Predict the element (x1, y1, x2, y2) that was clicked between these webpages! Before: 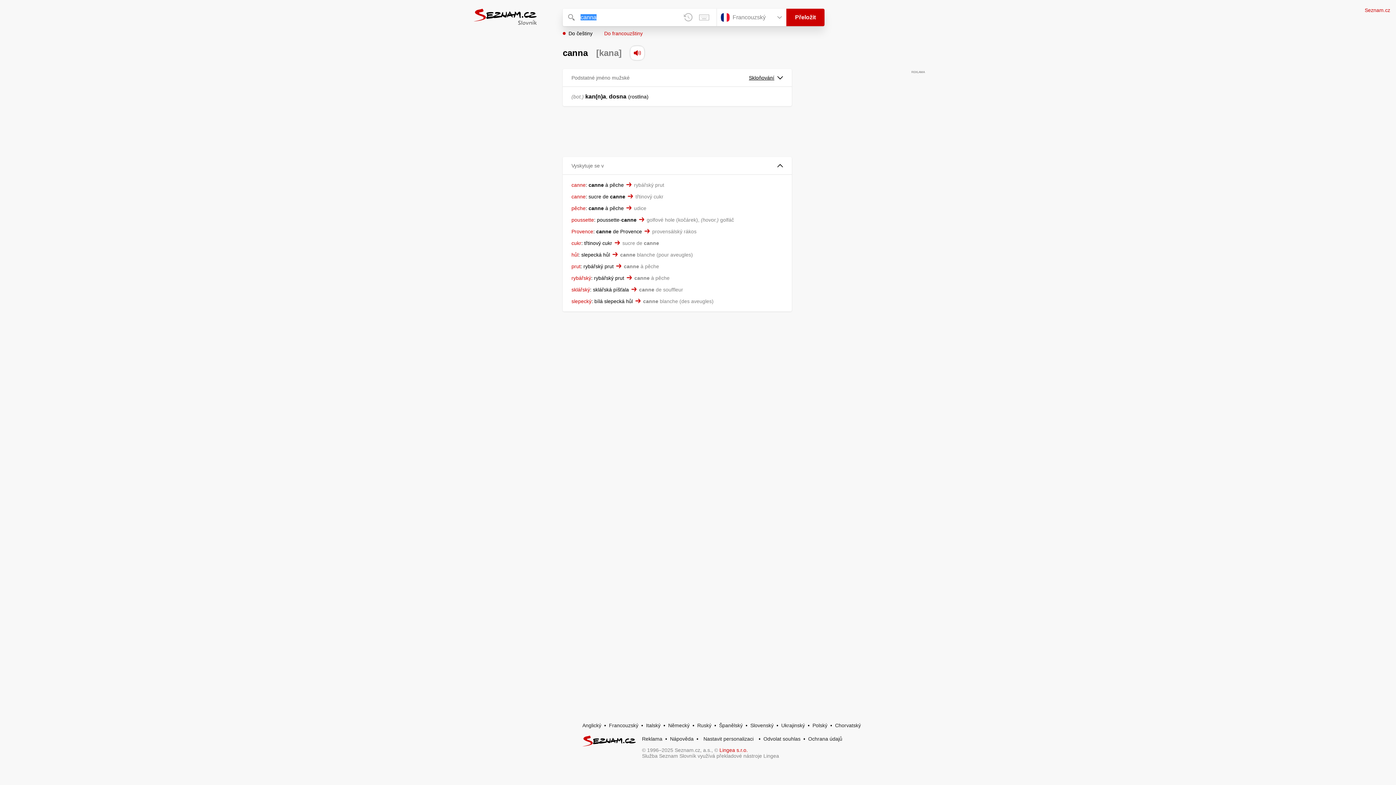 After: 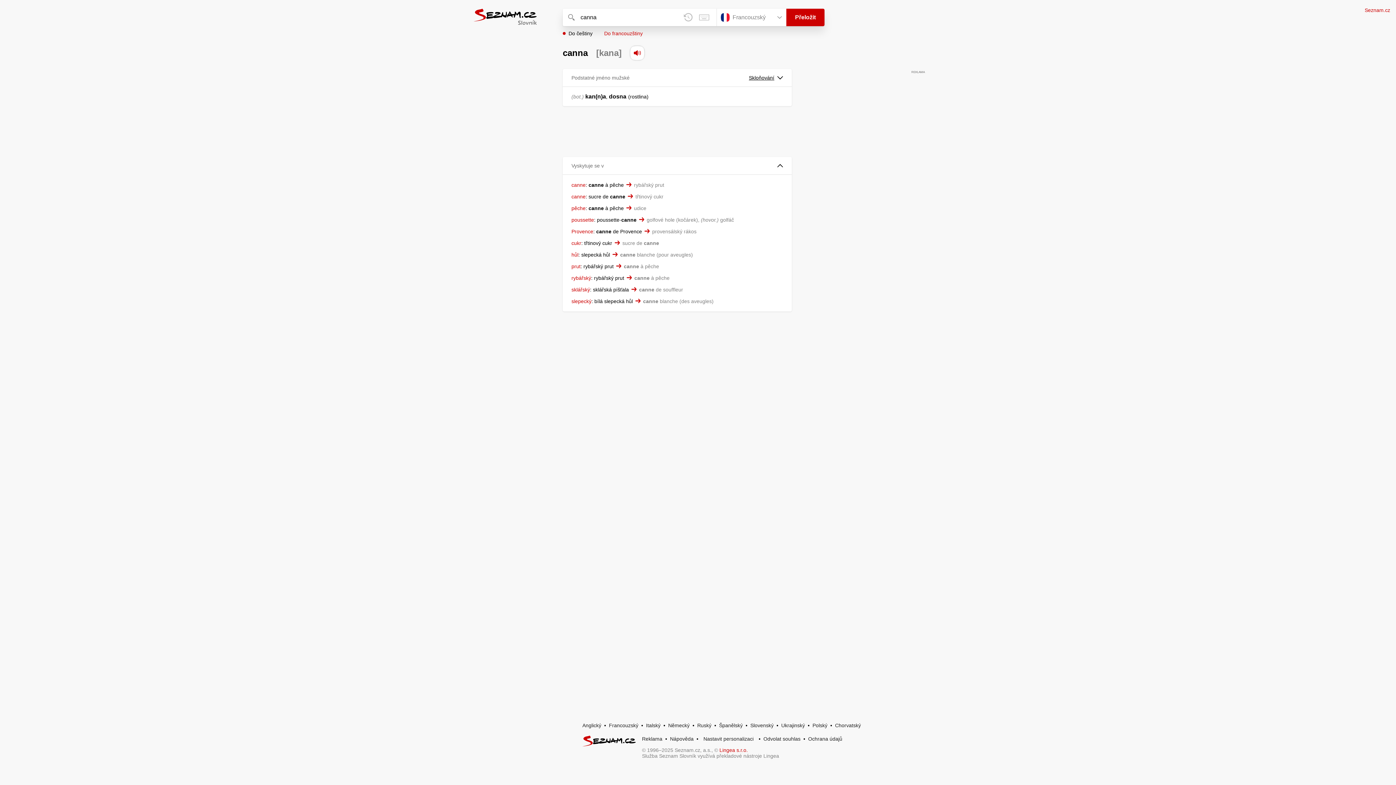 Action: bbox: (582, 736, 642, 759)